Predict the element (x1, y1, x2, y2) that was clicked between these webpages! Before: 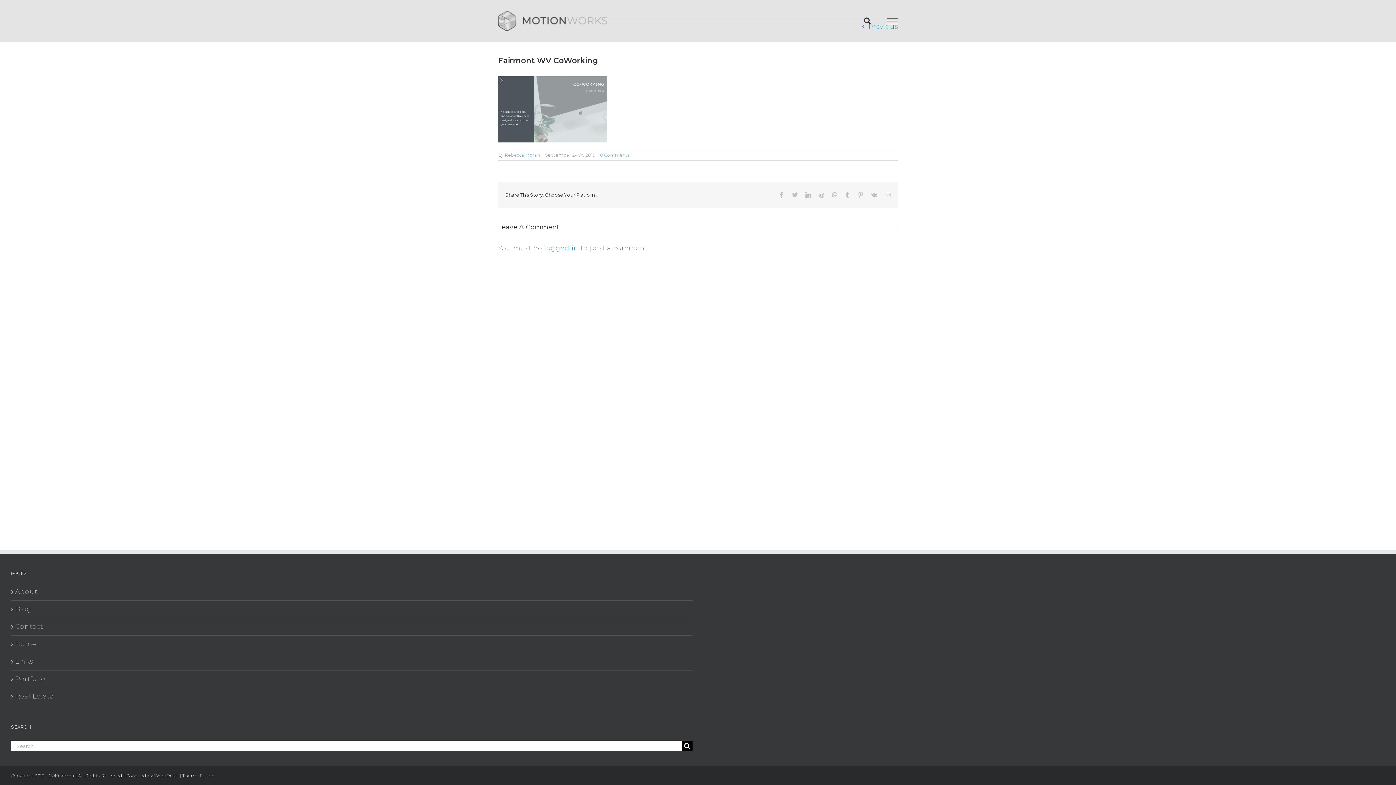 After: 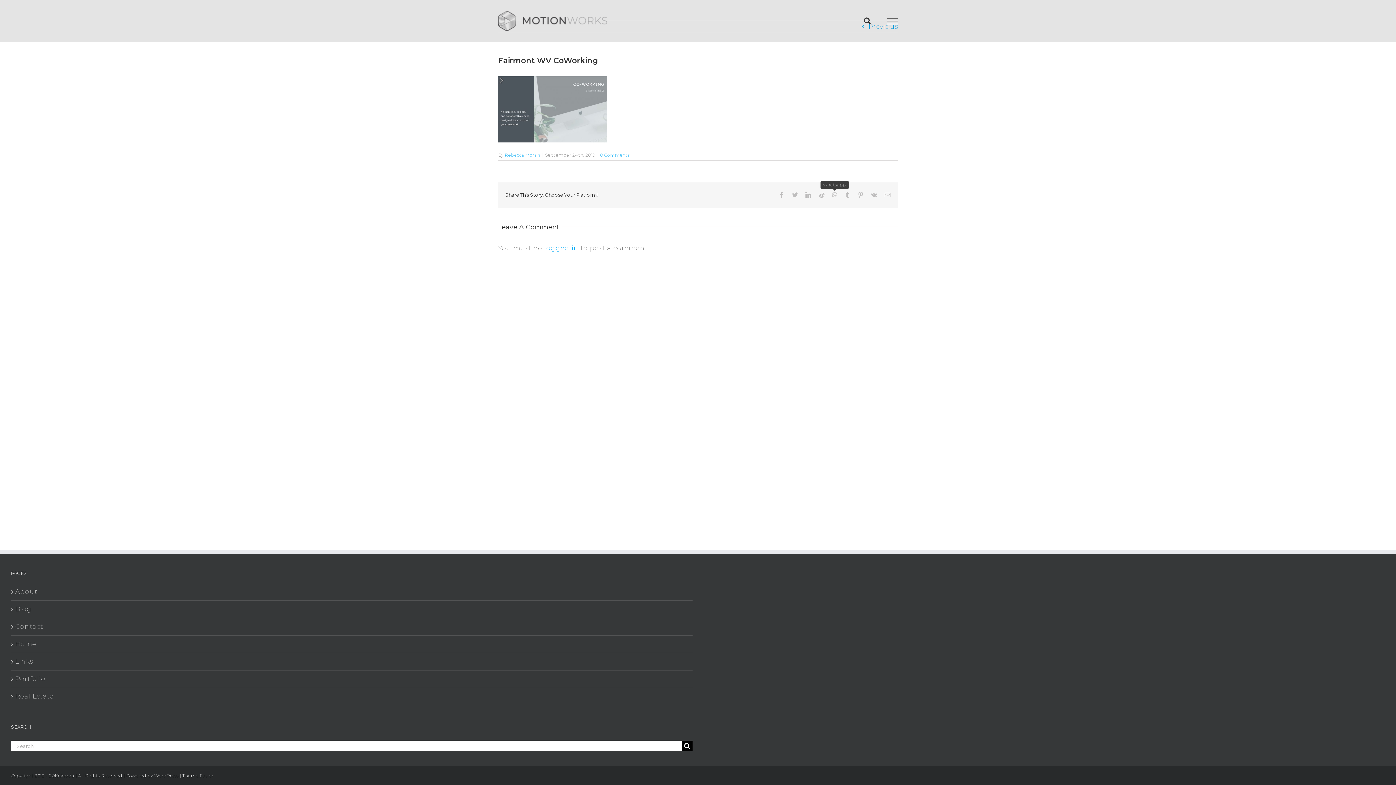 Action: label: whatsapp bbox: (832, 191, 837, 197)